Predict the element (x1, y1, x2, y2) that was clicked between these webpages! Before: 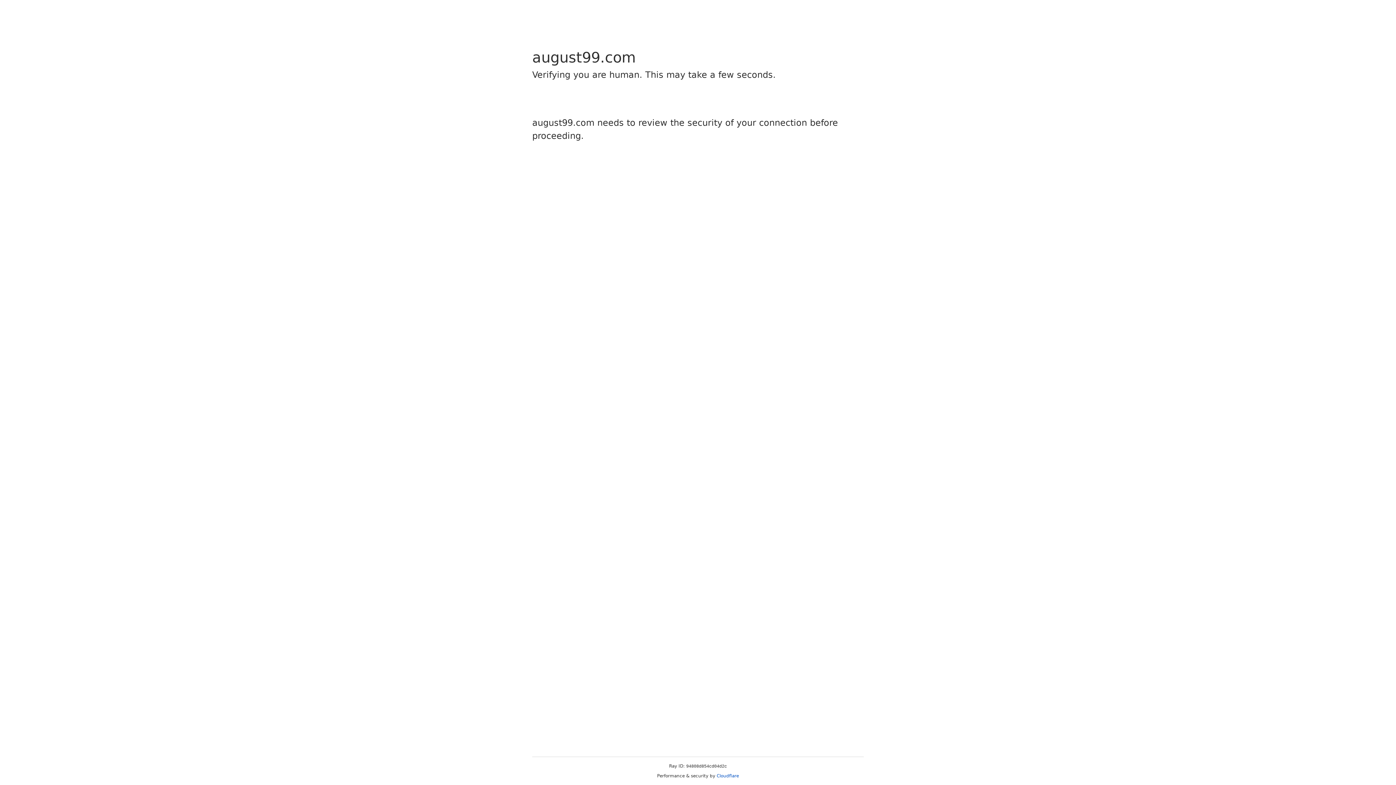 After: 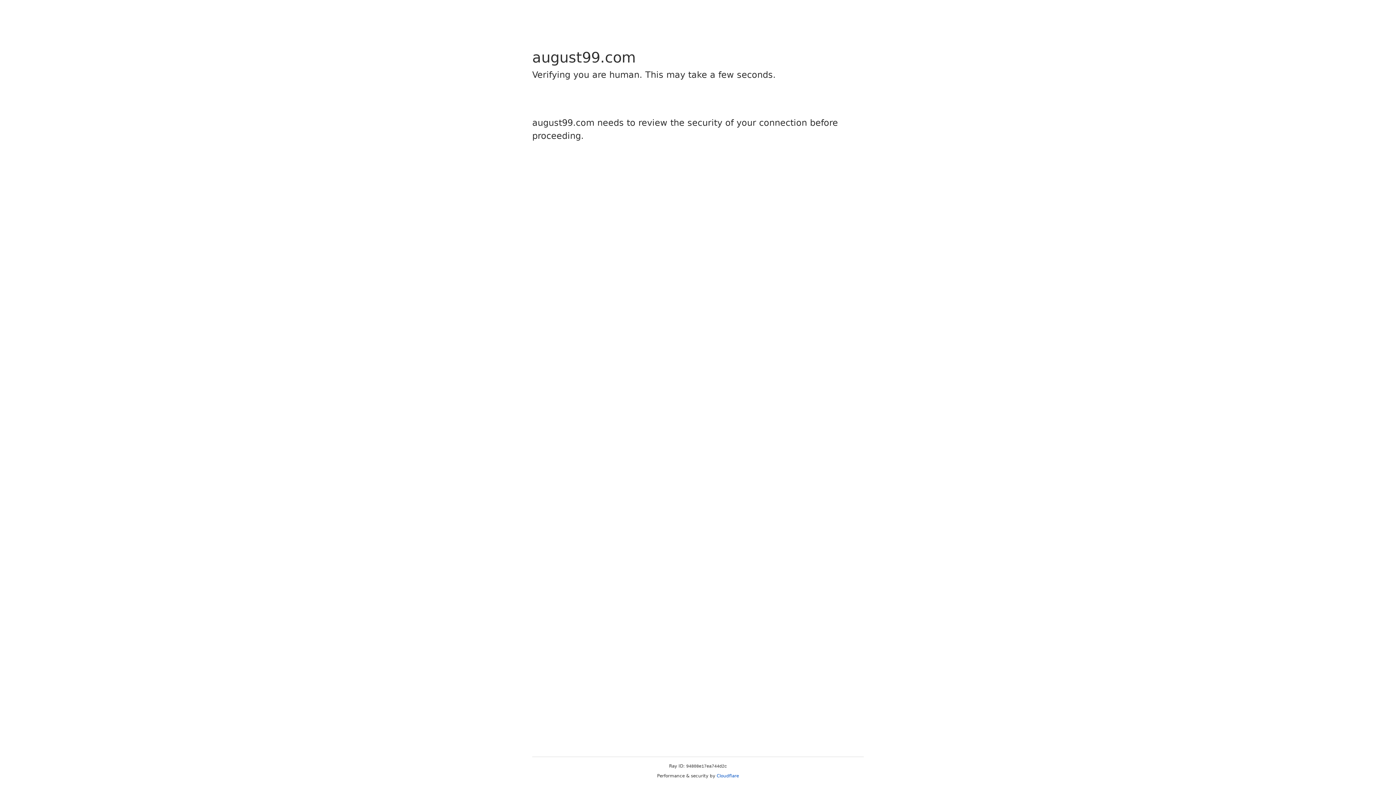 Action: bbox: (716, 773, 739, 778) label: Cloudflare